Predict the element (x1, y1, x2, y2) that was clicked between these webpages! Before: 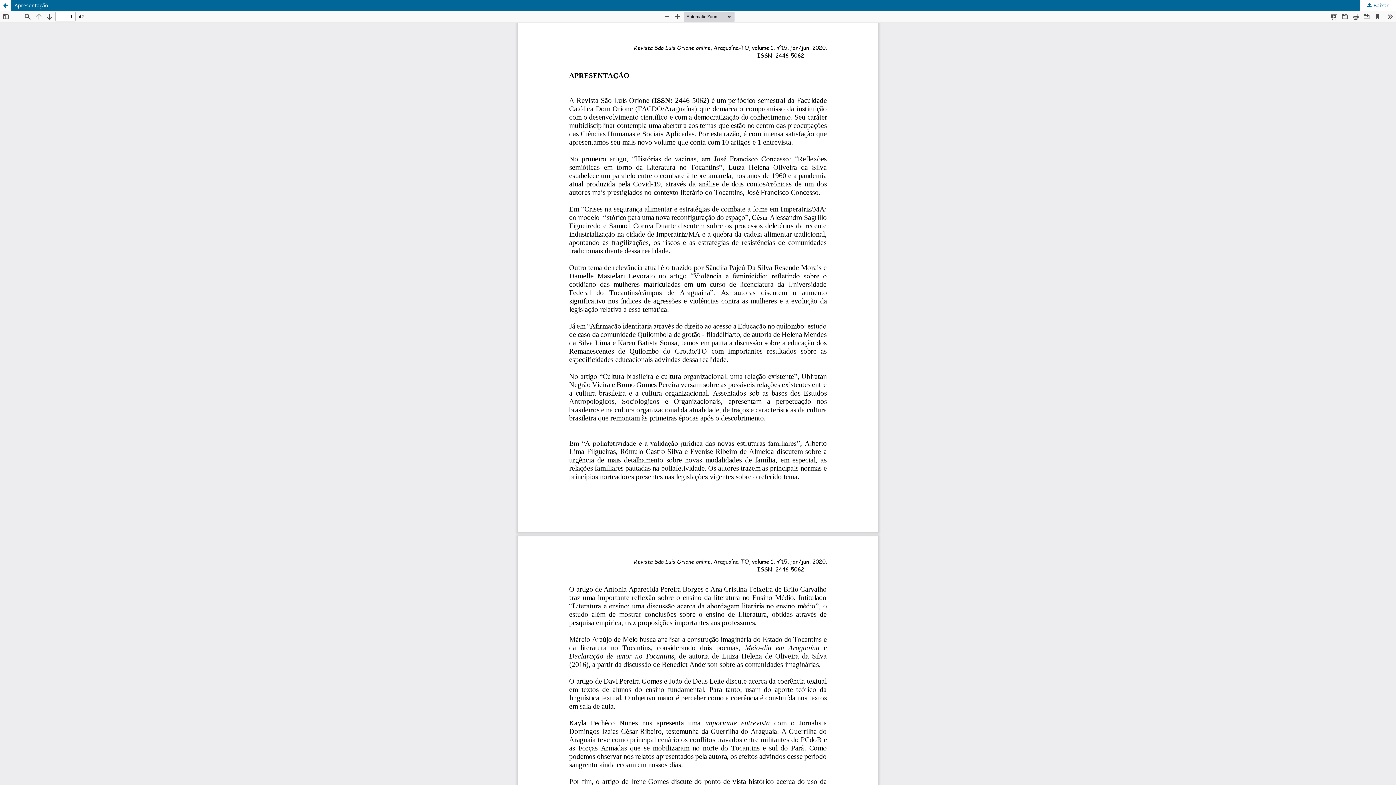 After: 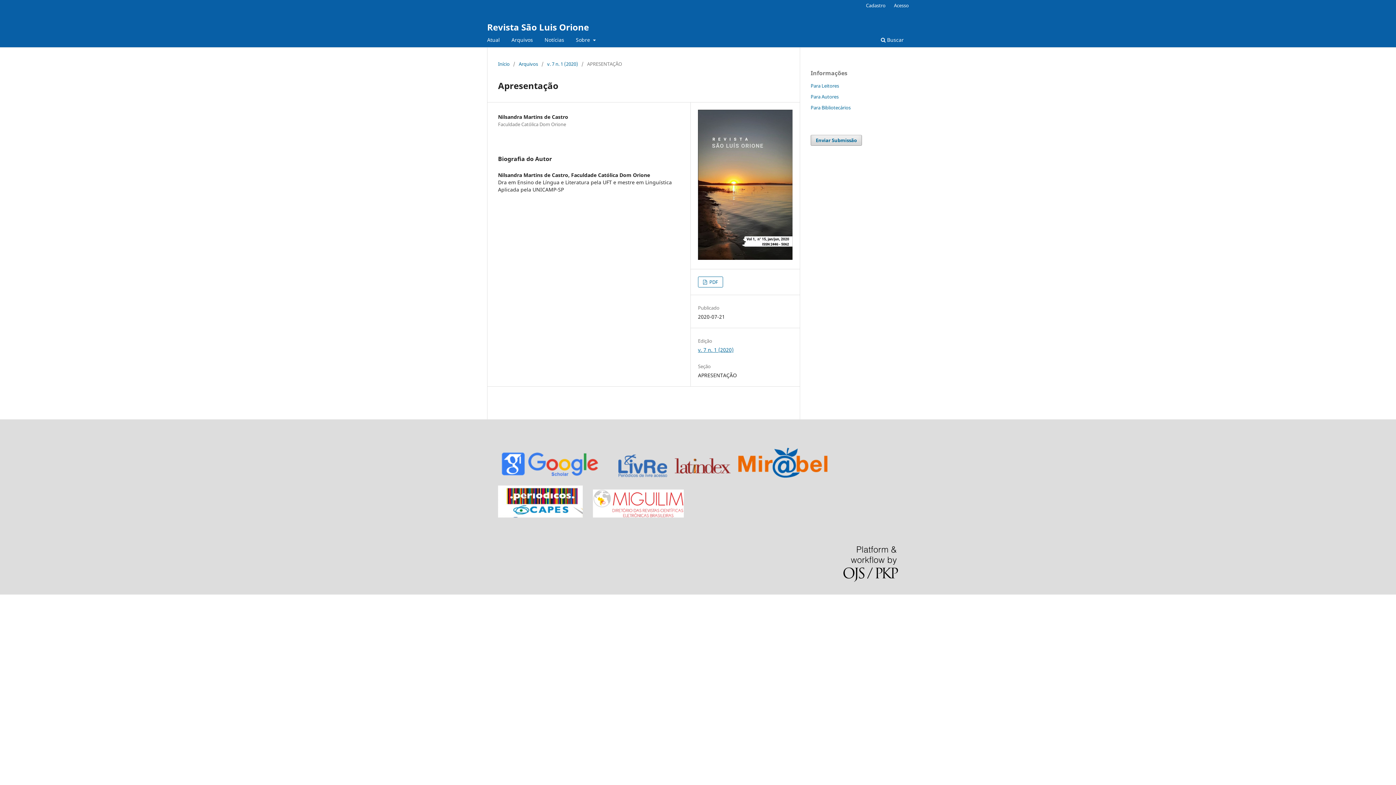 Action: label: Apresentação bbox: (0, 0, 1396, 10)